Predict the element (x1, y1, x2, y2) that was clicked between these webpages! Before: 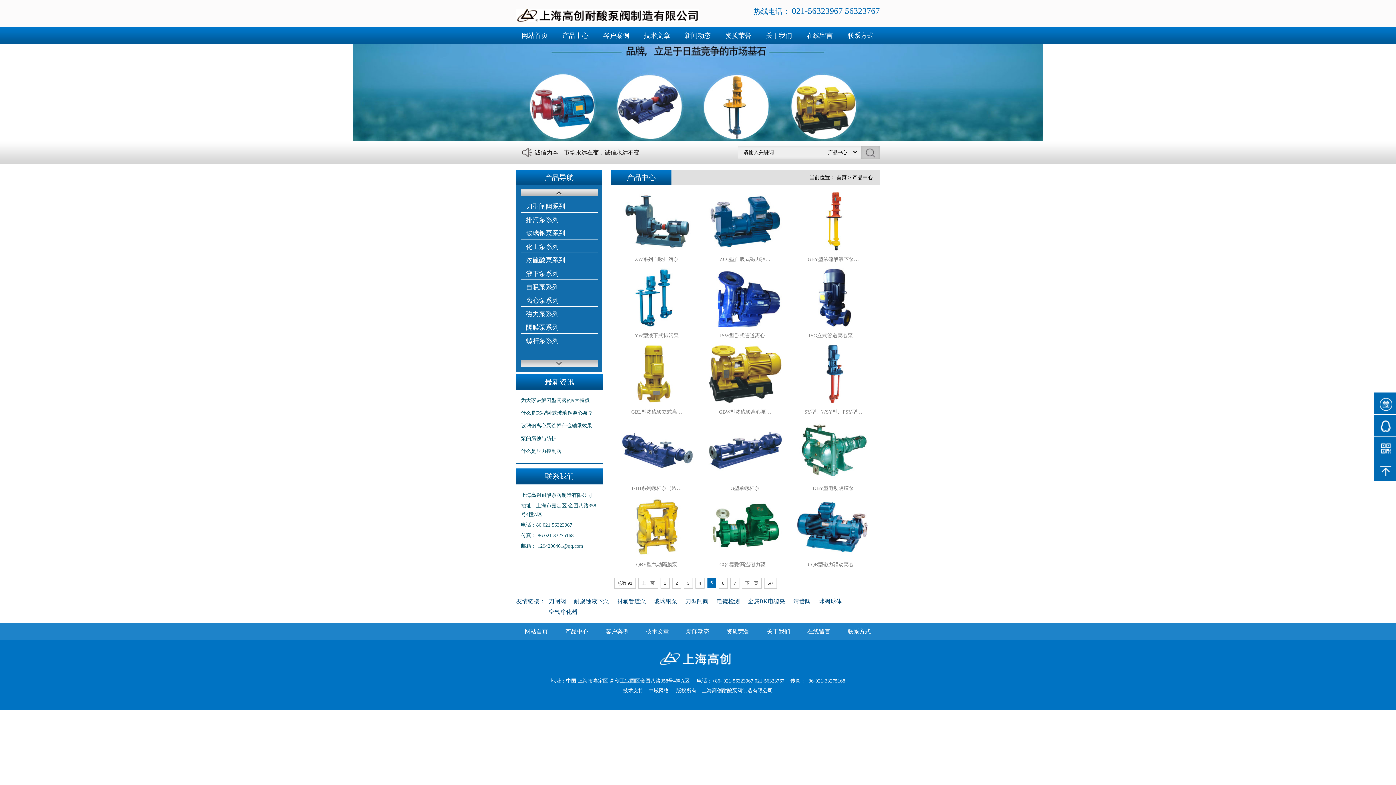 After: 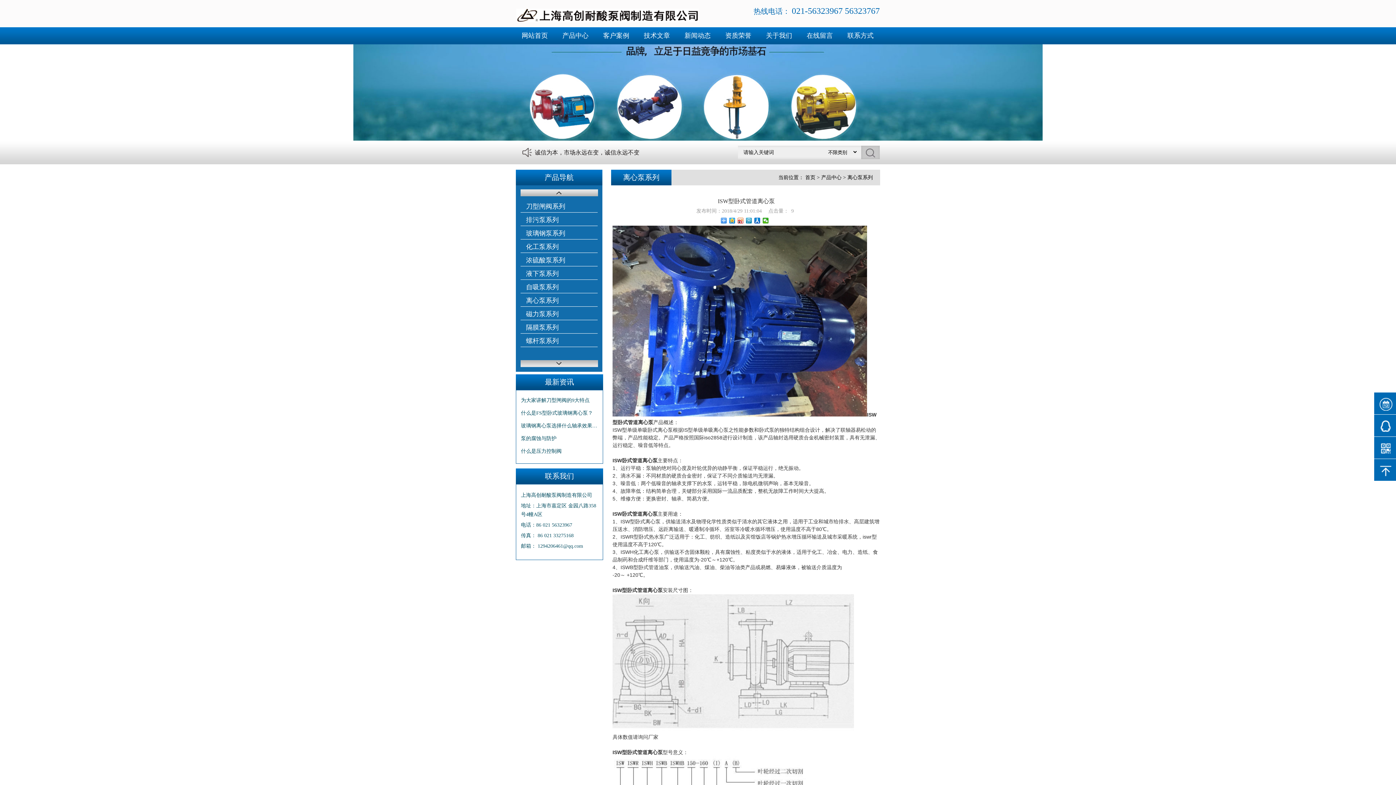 Action: bbox: (706, 268, 784, 327)